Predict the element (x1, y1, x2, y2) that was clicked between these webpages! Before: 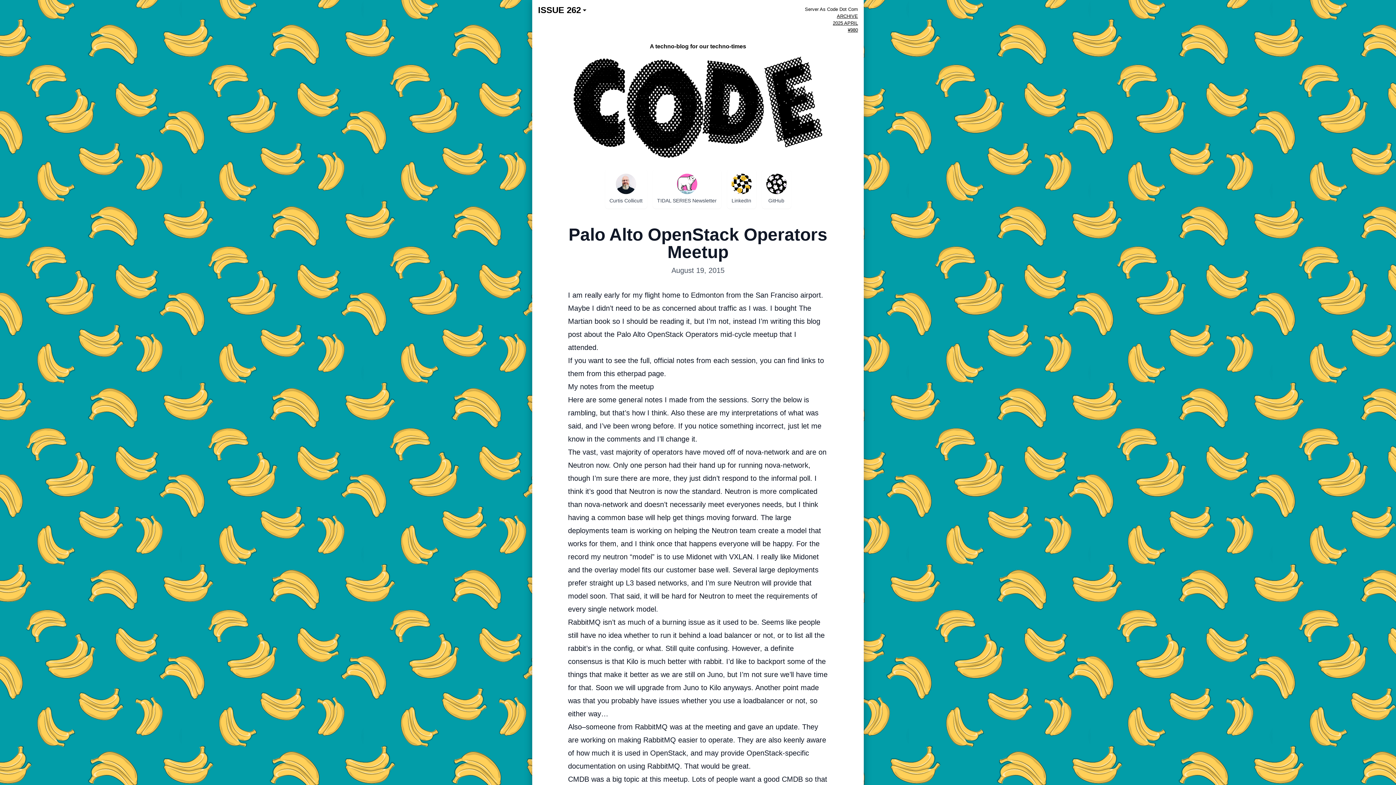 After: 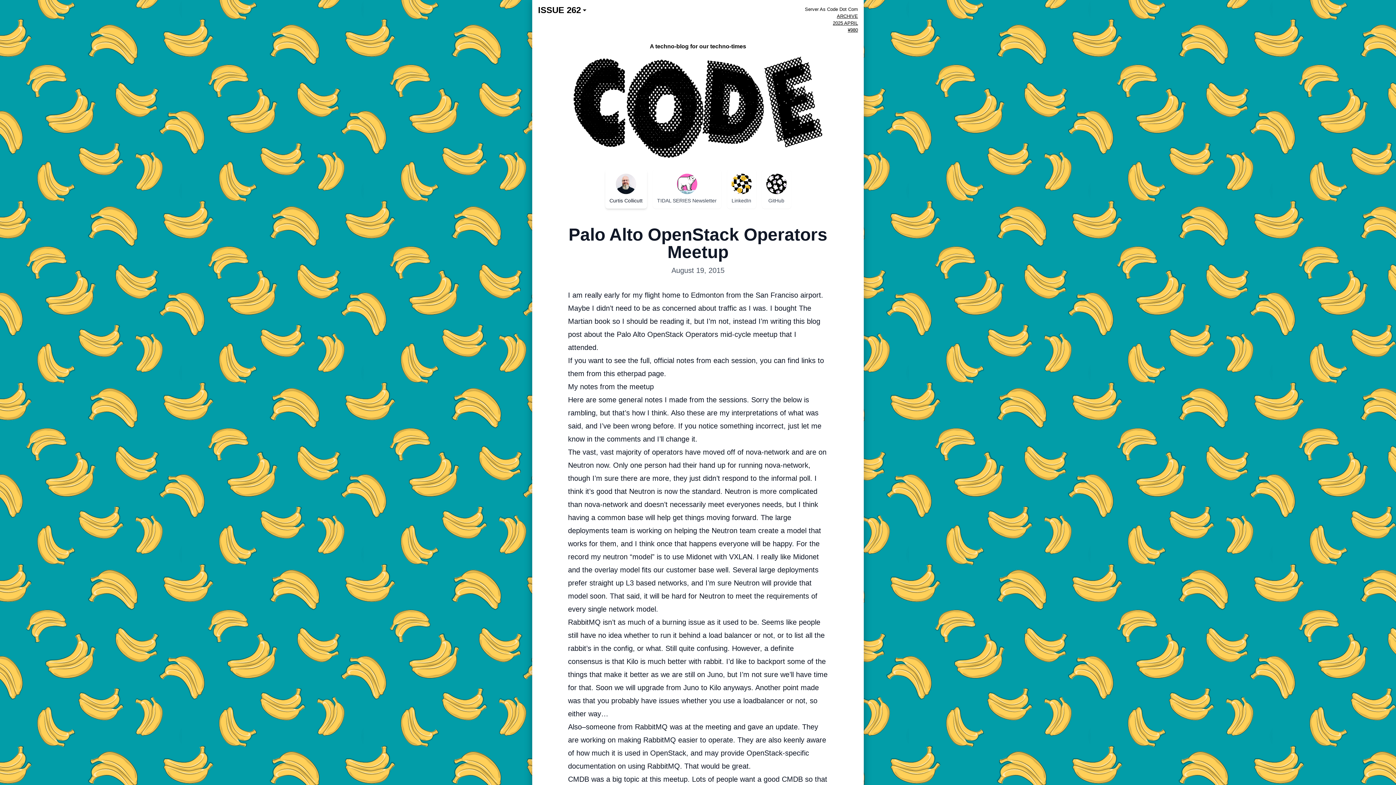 Action: bbox: (605, 169, 647, 208) label: Curtis Collicutt